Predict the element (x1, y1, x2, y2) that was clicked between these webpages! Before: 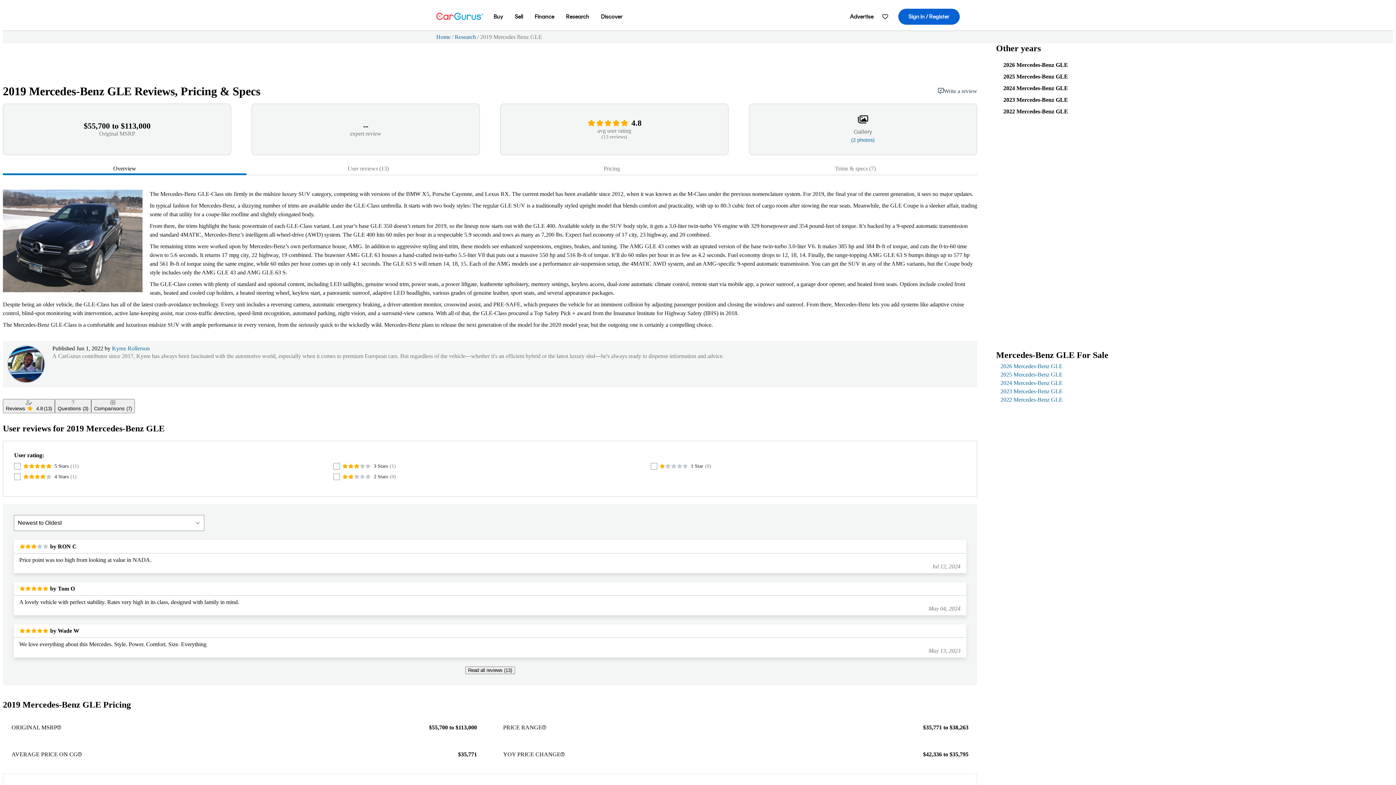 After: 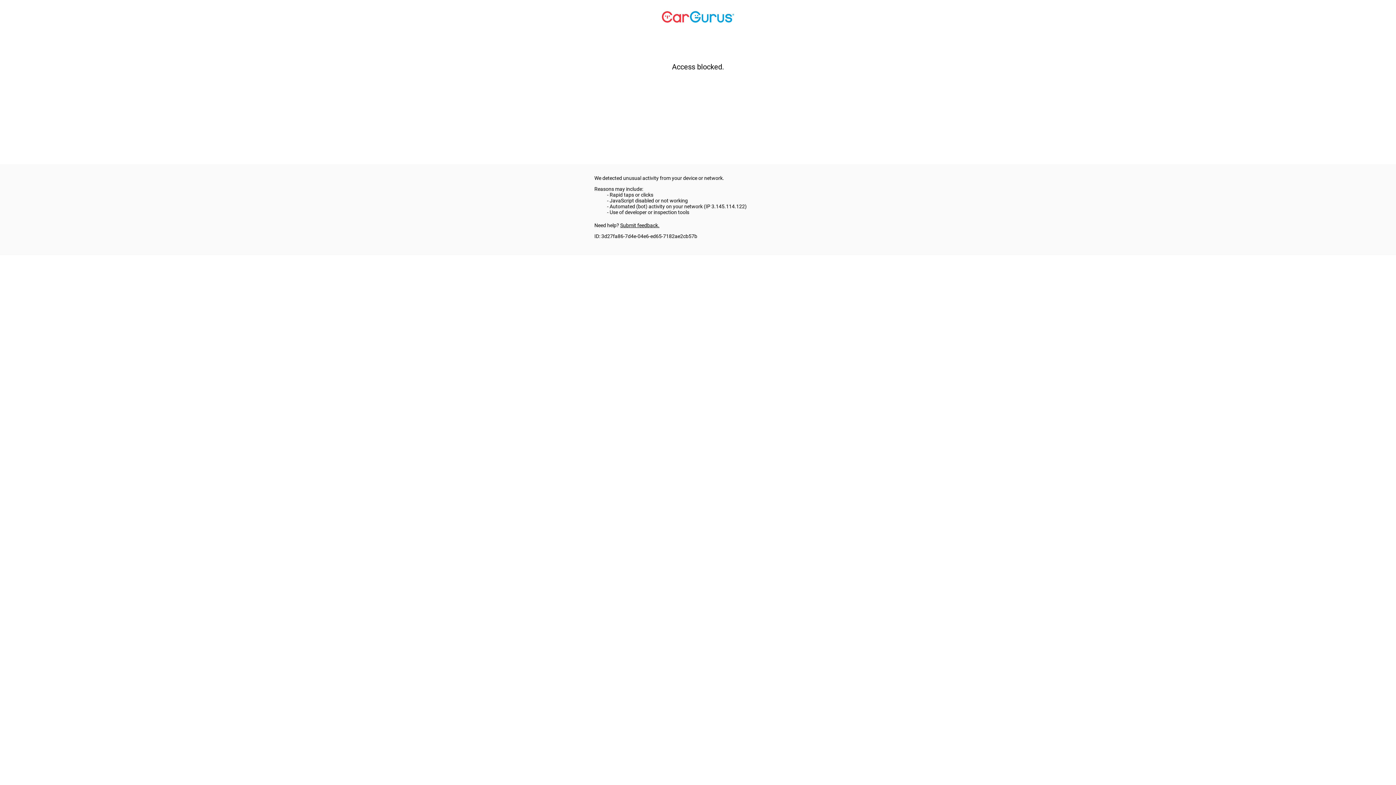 Action: bbox: (845, 5, 878, 28) label: Advertise